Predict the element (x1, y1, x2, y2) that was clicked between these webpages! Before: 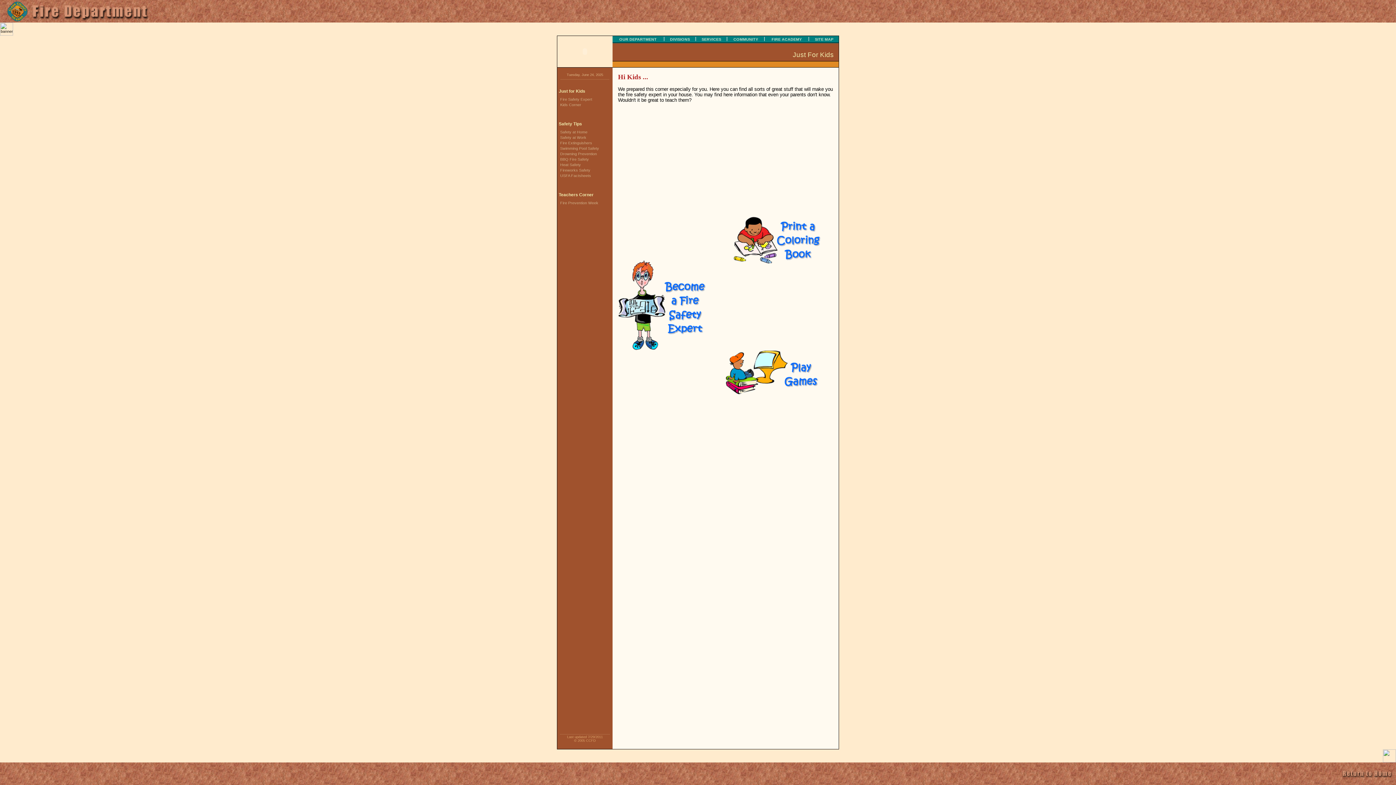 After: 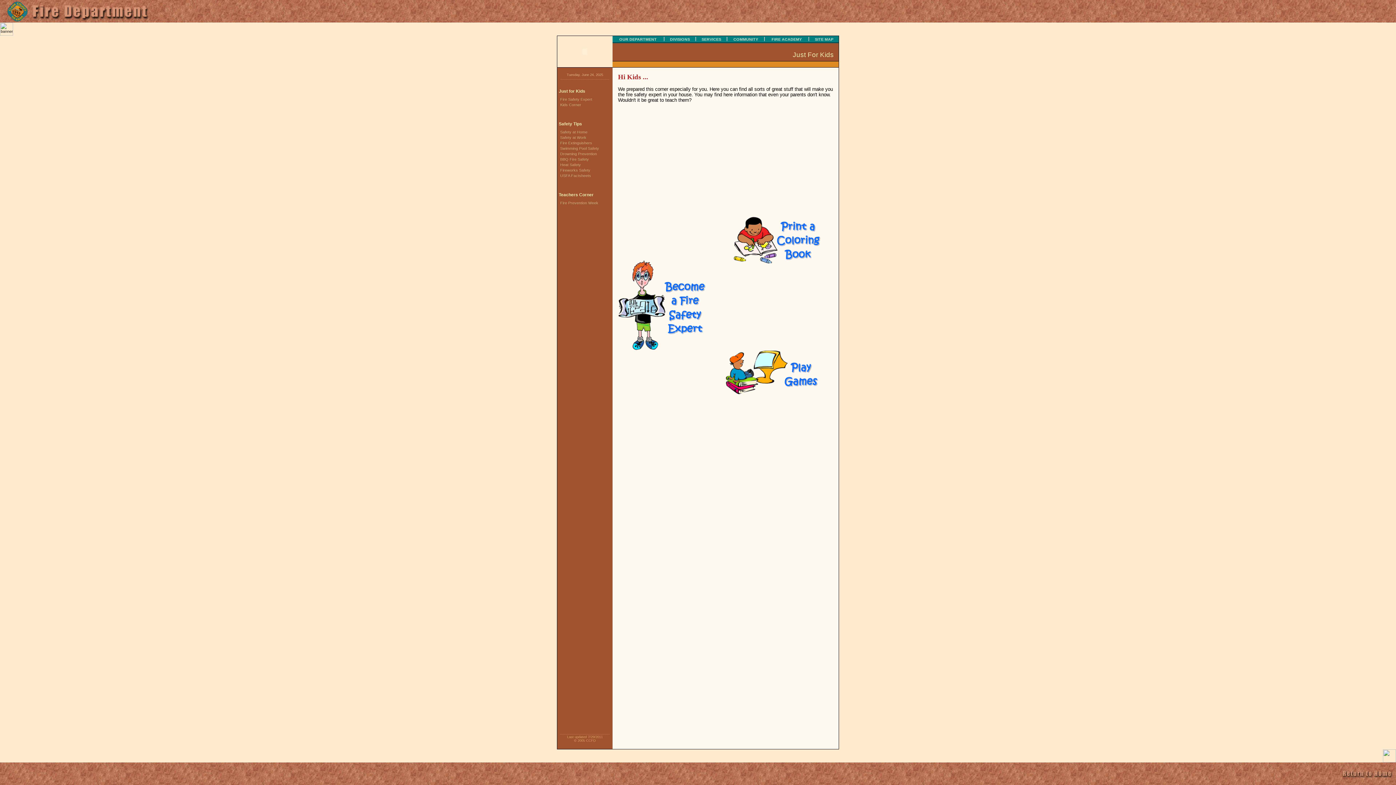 Action: bbox: (733, 261, 824, 265)